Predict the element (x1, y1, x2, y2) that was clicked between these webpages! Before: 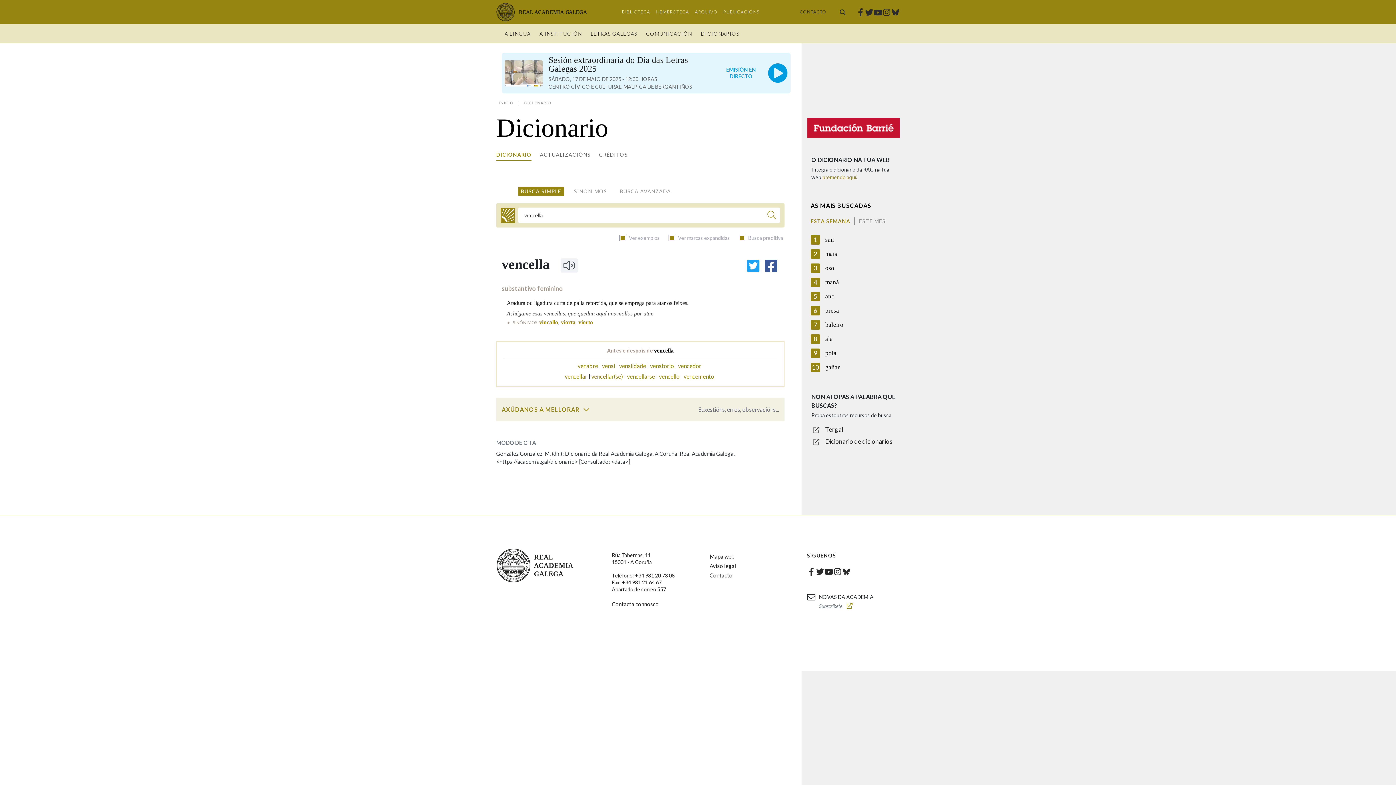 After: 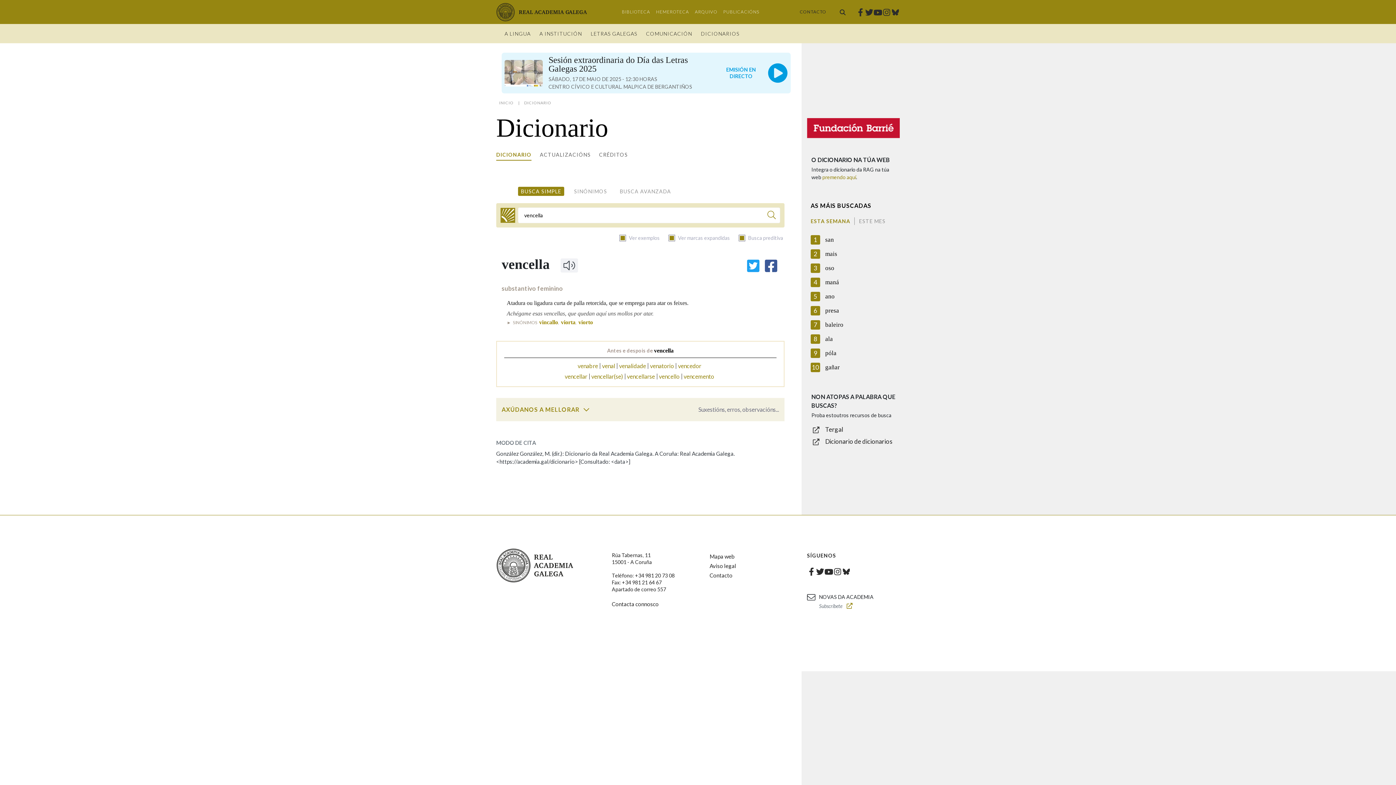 Action: bbox: (856, 7, 865, 16) label: Facebook